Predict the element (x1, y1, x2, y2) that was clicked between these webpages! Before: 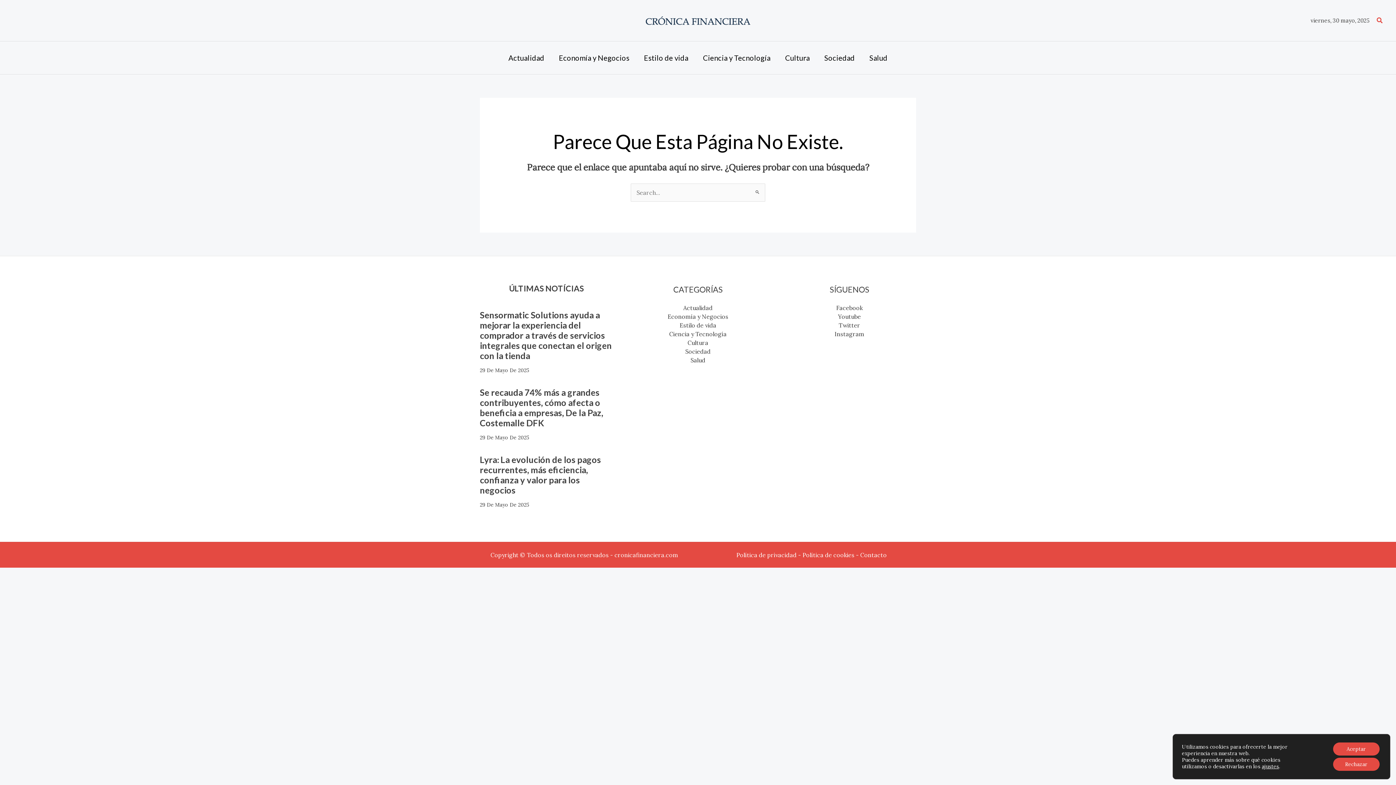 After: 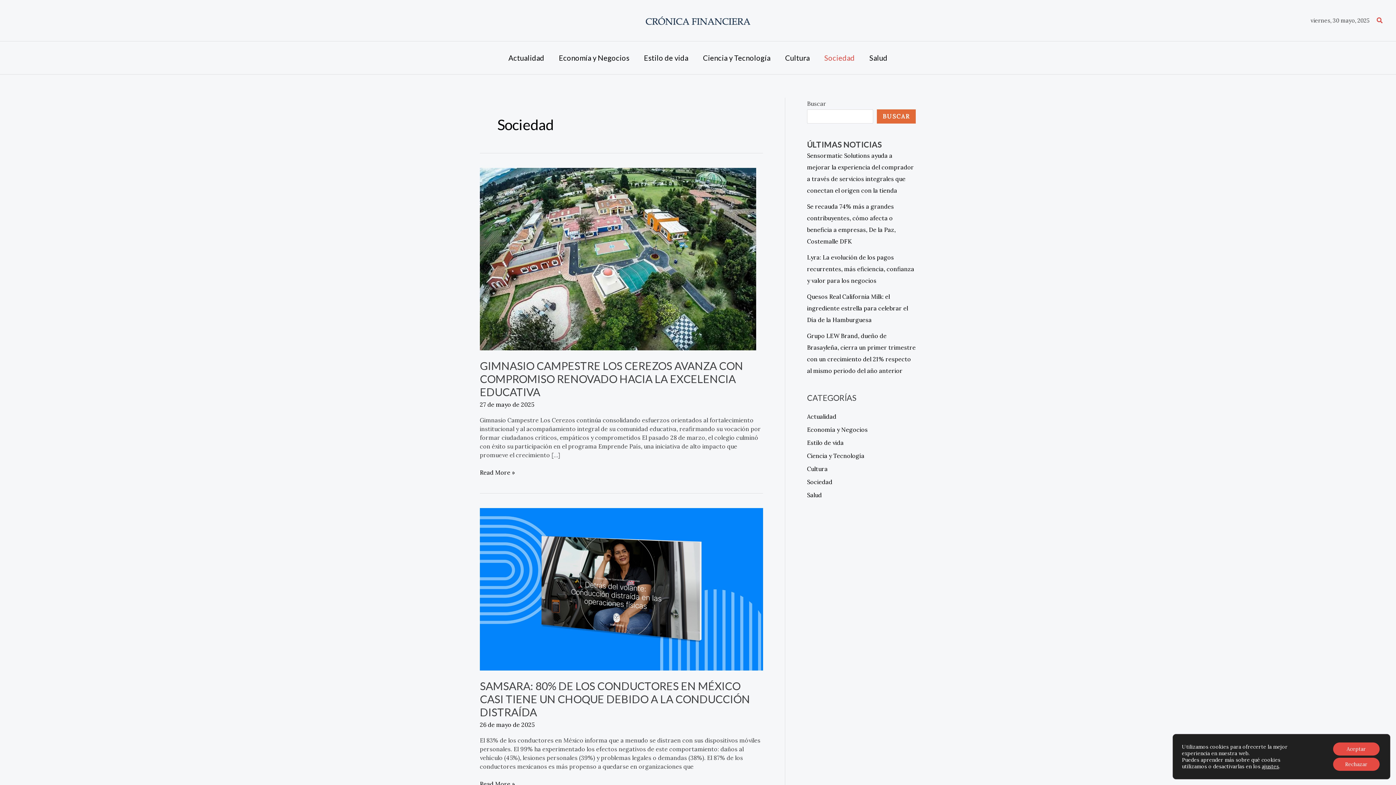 Action: bbox: (817, 45, 862, 70) label: Sociedad